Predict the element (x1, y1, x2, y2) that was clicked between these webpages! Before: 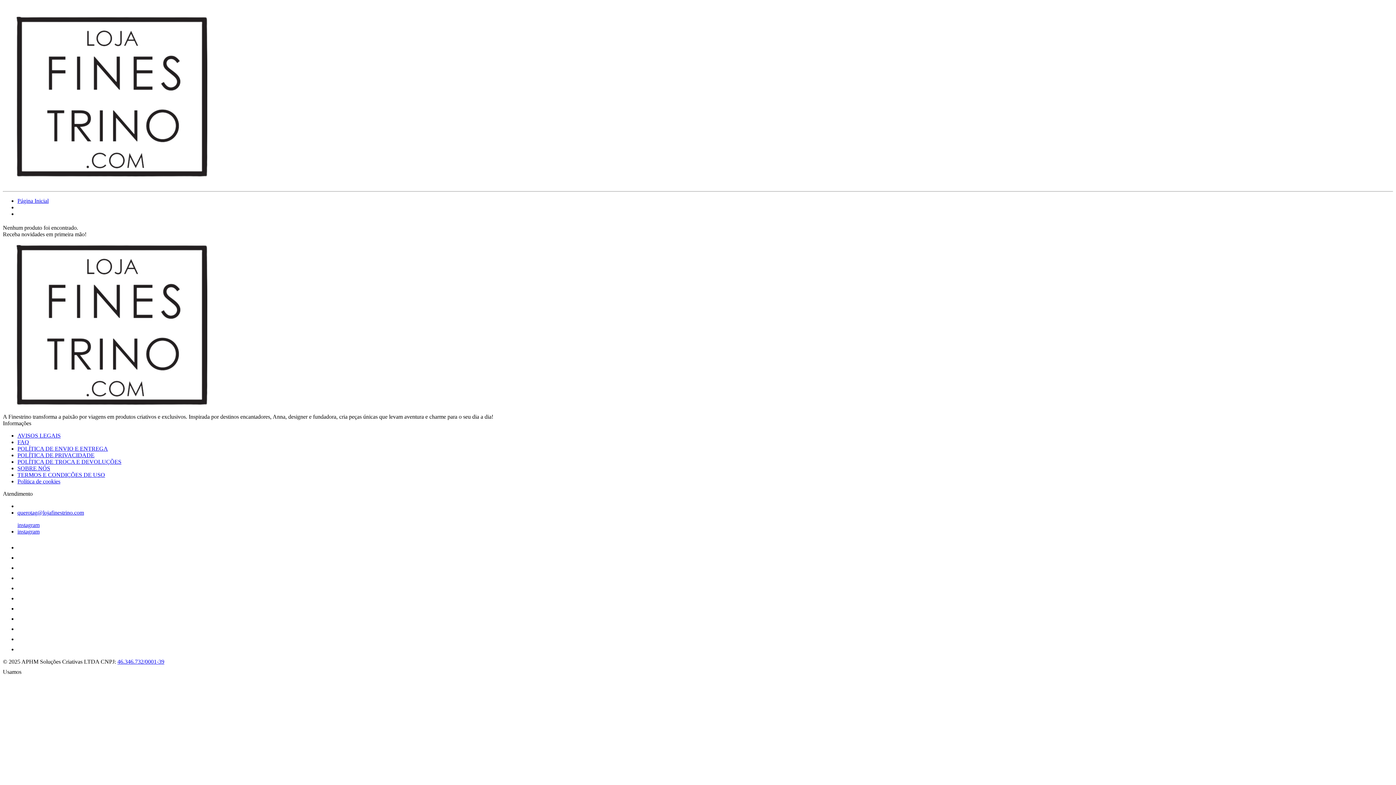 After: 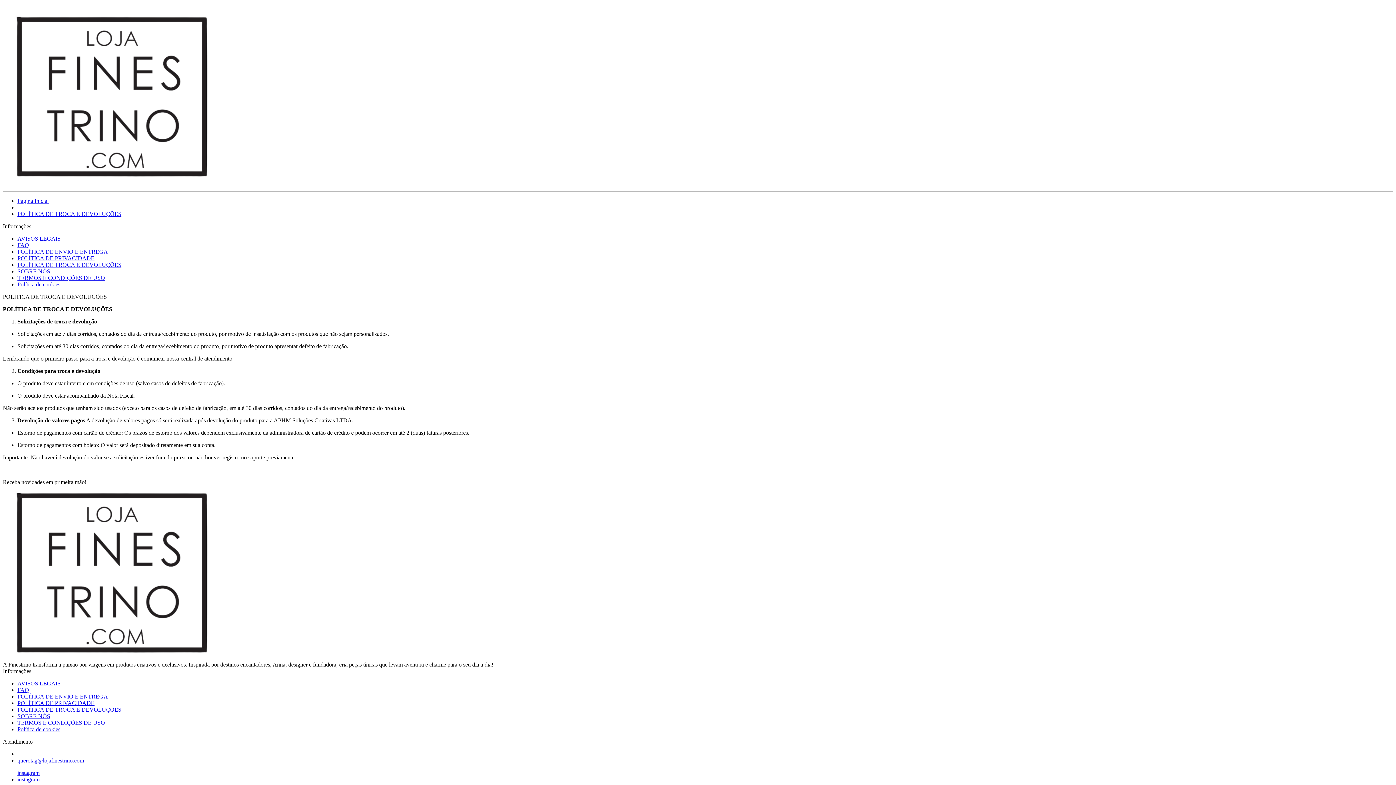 Action: bbox: (17, 458, 121, 465) label: POLÍTICA DE TROCA E DEVOLUÇÕES